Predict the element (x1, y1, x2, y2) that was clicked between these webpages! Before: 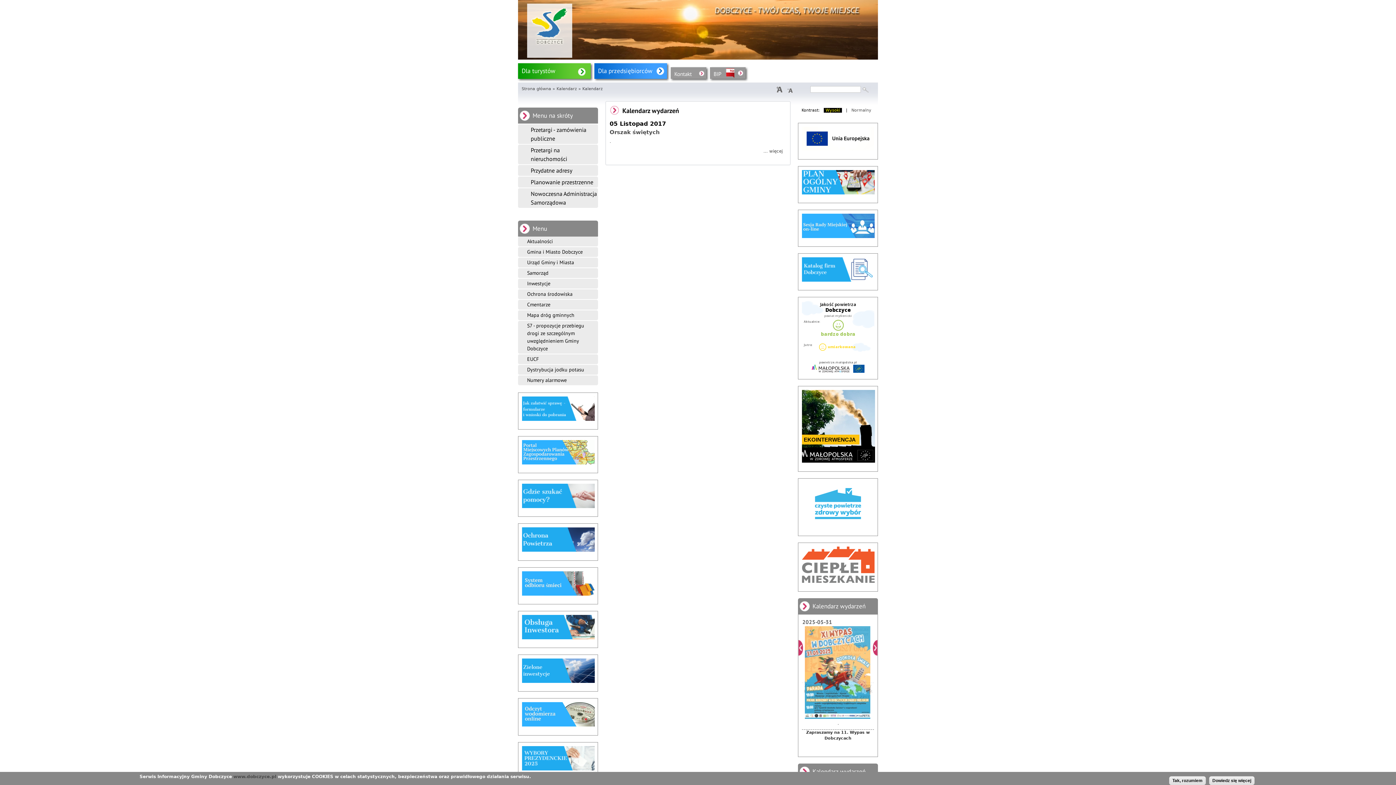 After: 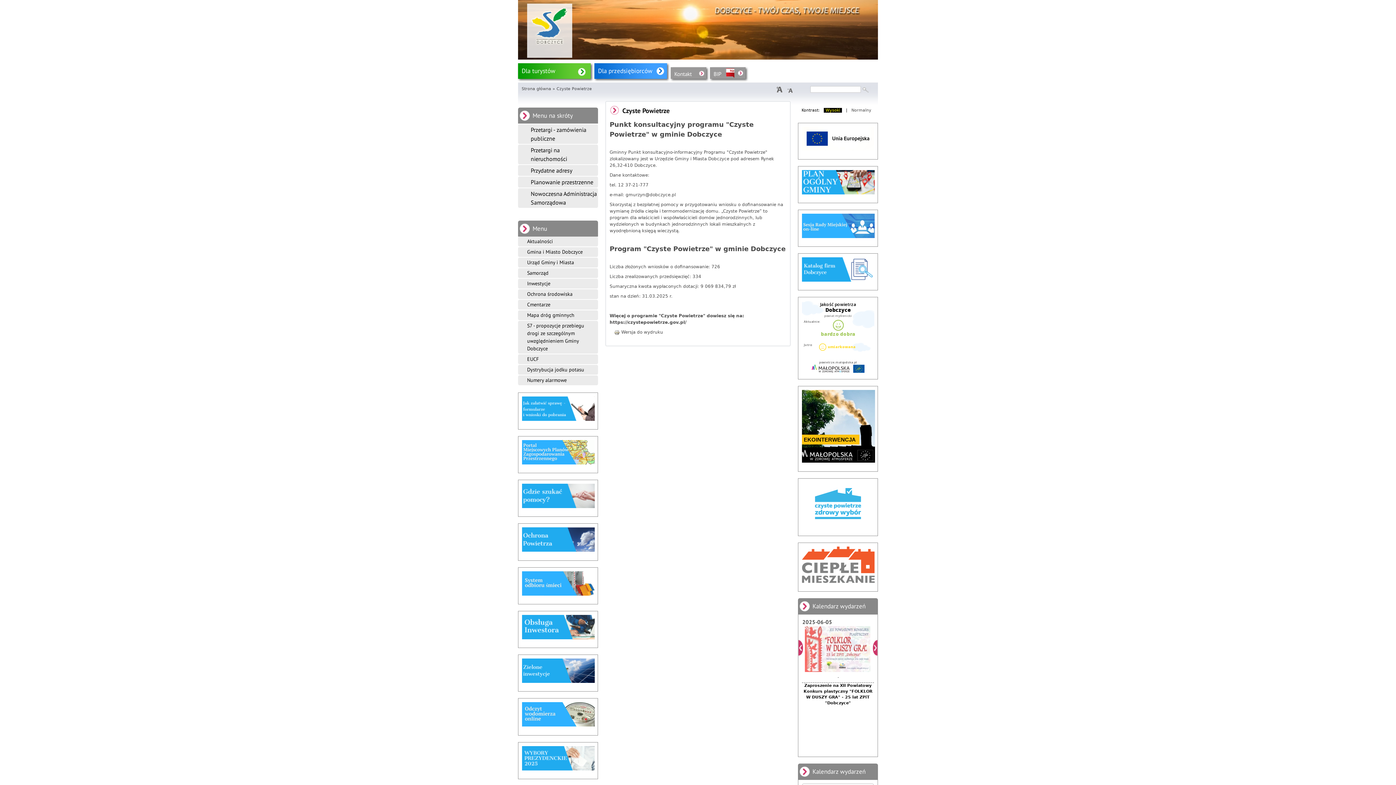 Action: bbox: (802, 523, 874, 528)